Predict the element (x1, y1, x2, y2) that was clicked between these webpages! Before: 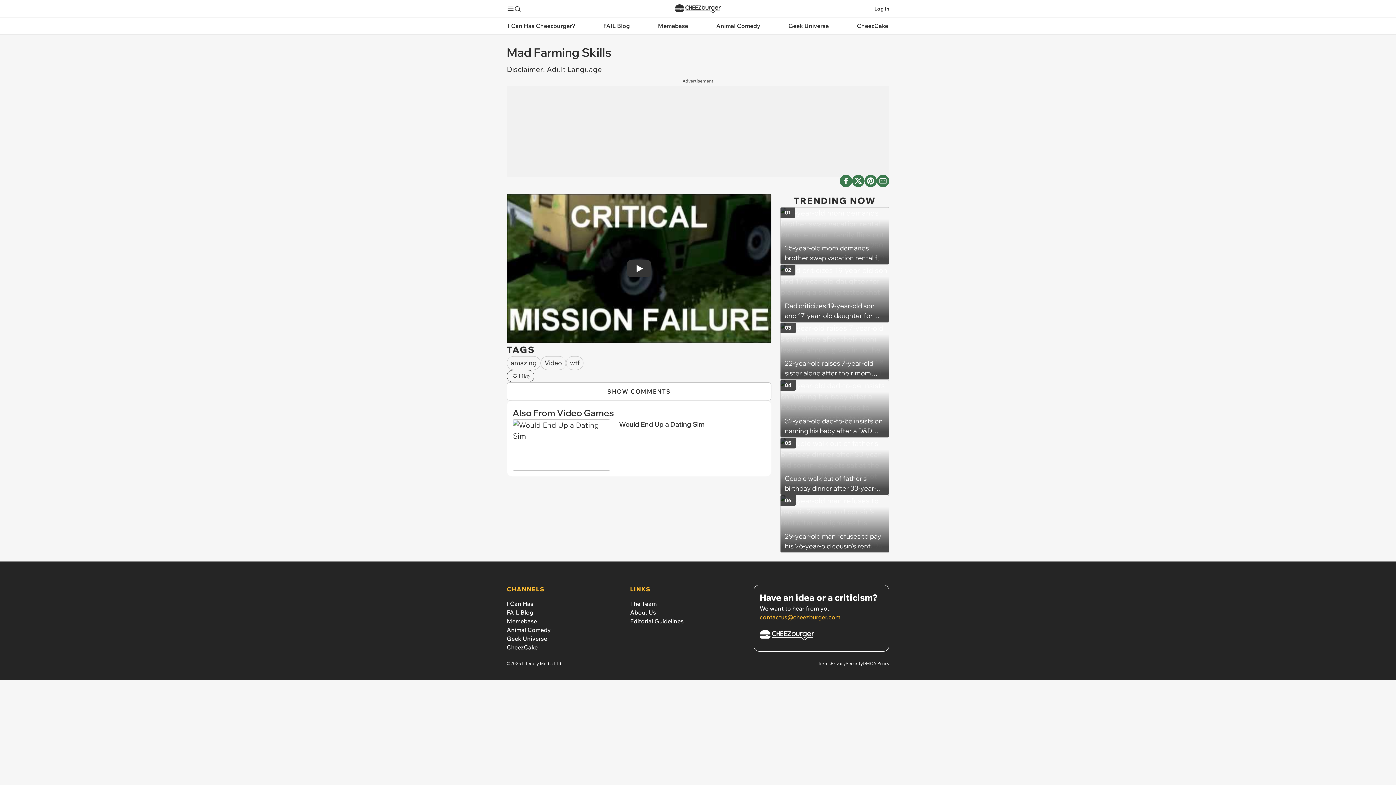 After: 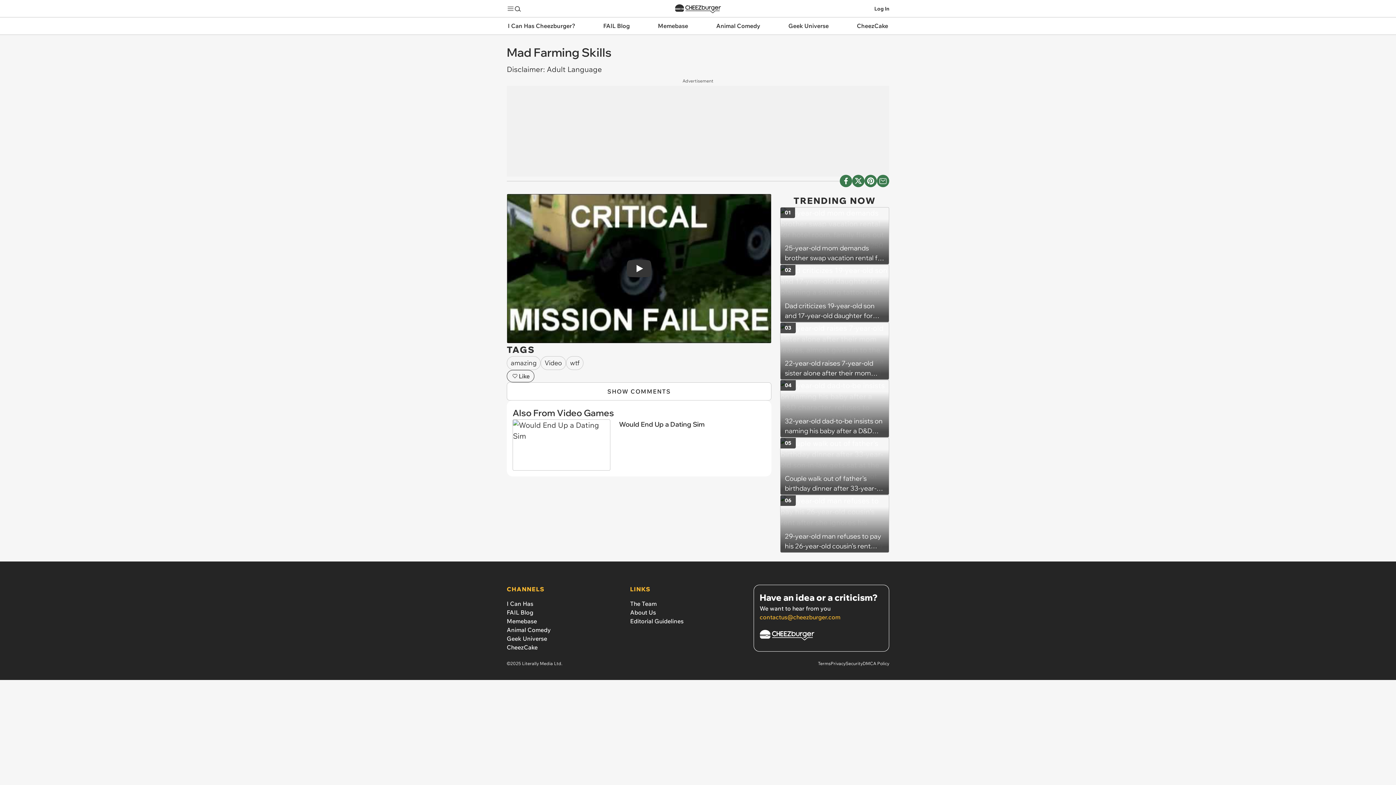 Action: label: contactus@cheezburger.com bbox: (759, 612, 883, 621)